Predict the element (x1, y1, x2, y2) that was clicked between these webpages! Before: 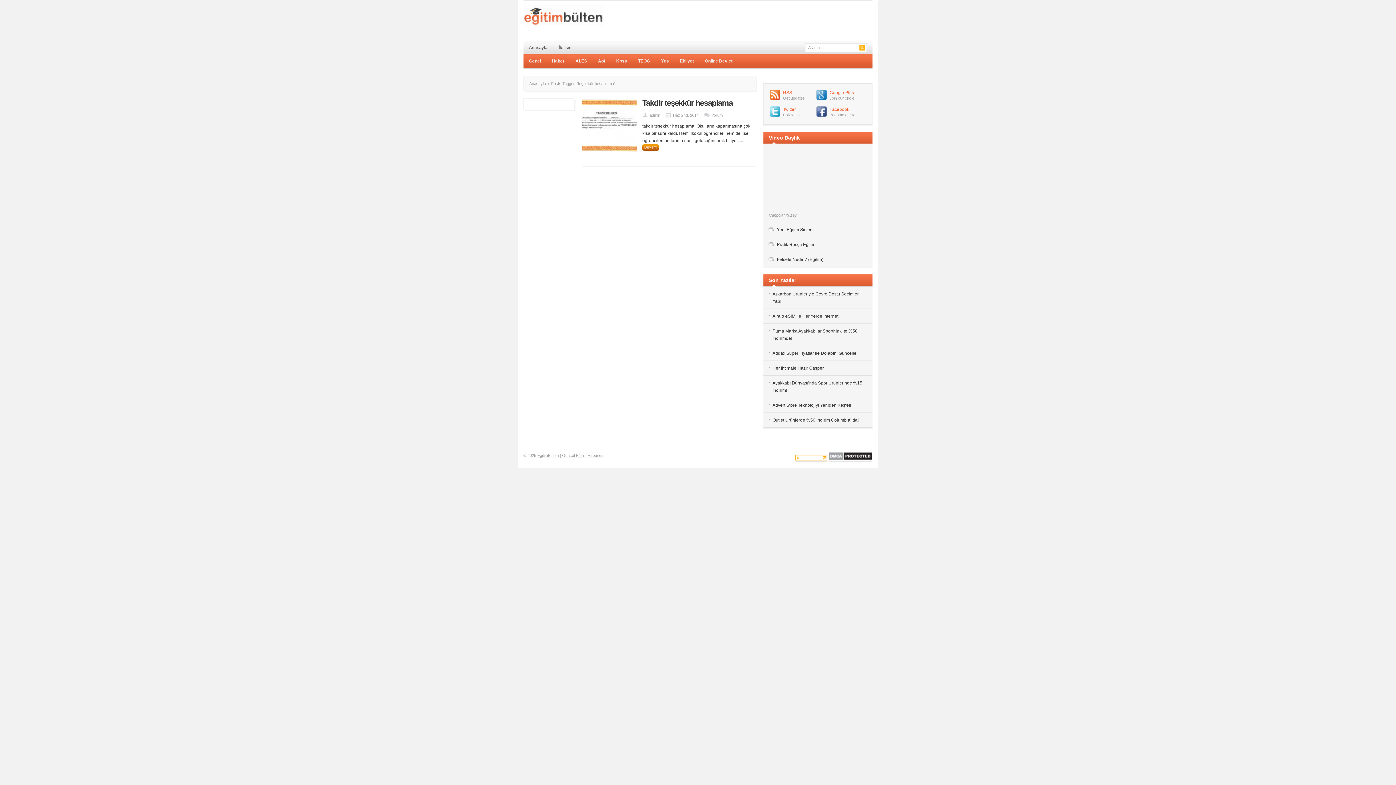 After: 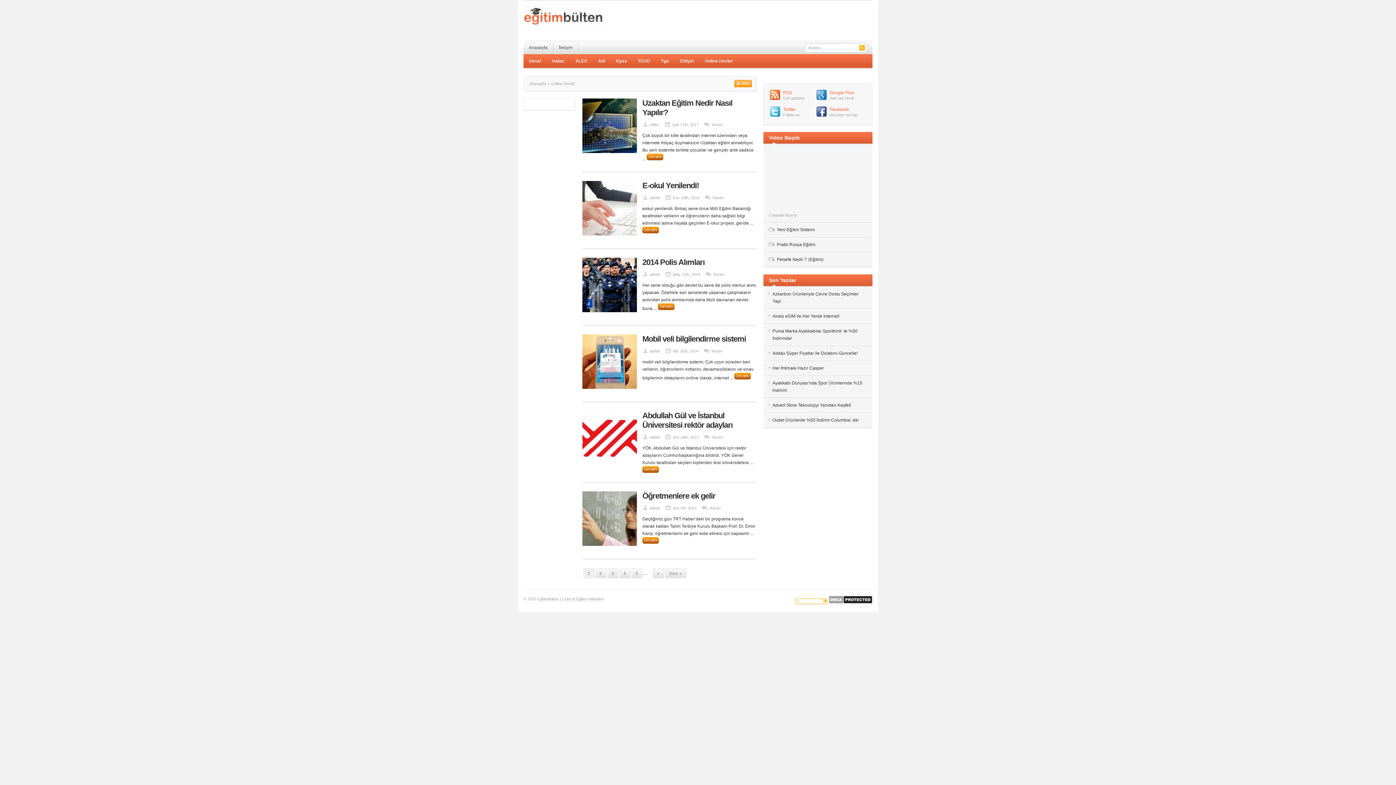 Action: label: Online Devlet bbox: (699, 54, 738, 68)